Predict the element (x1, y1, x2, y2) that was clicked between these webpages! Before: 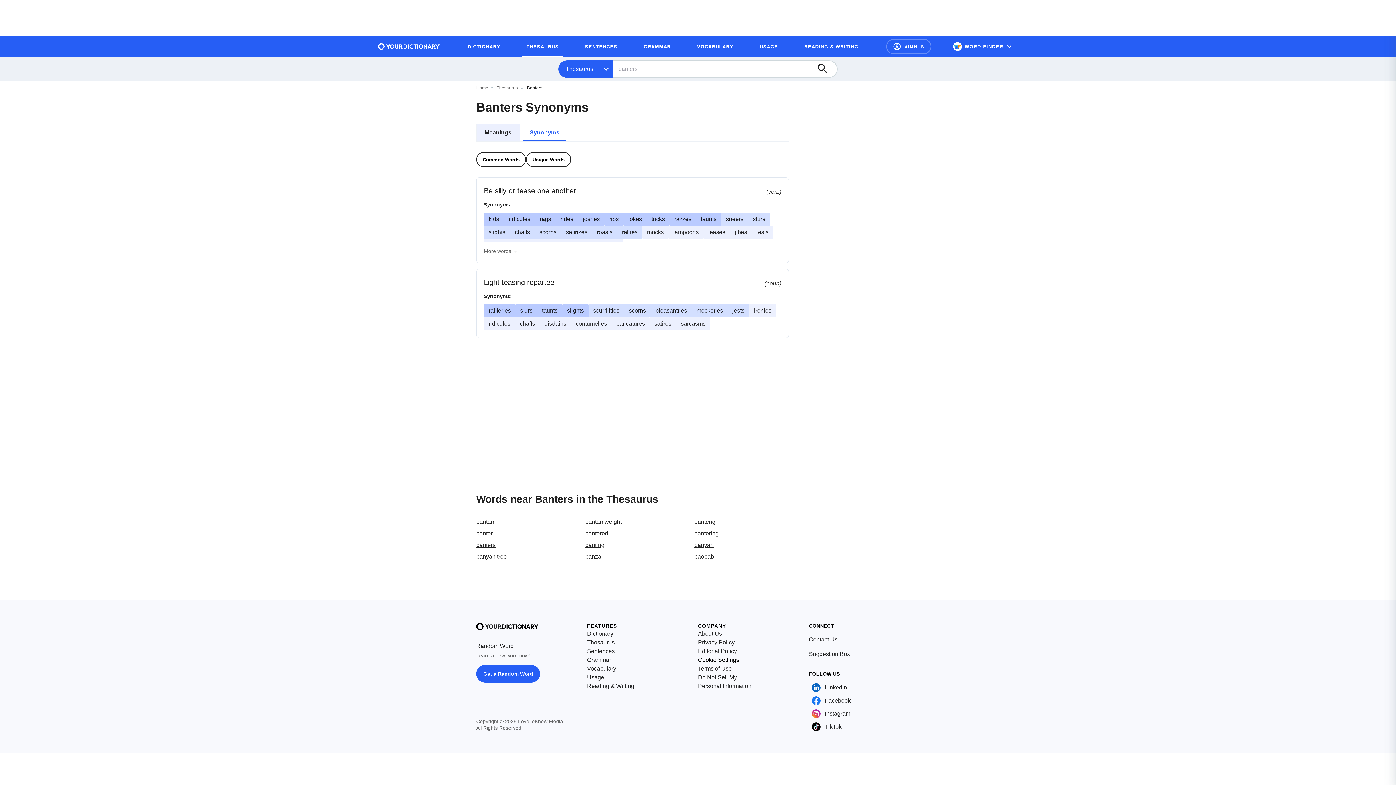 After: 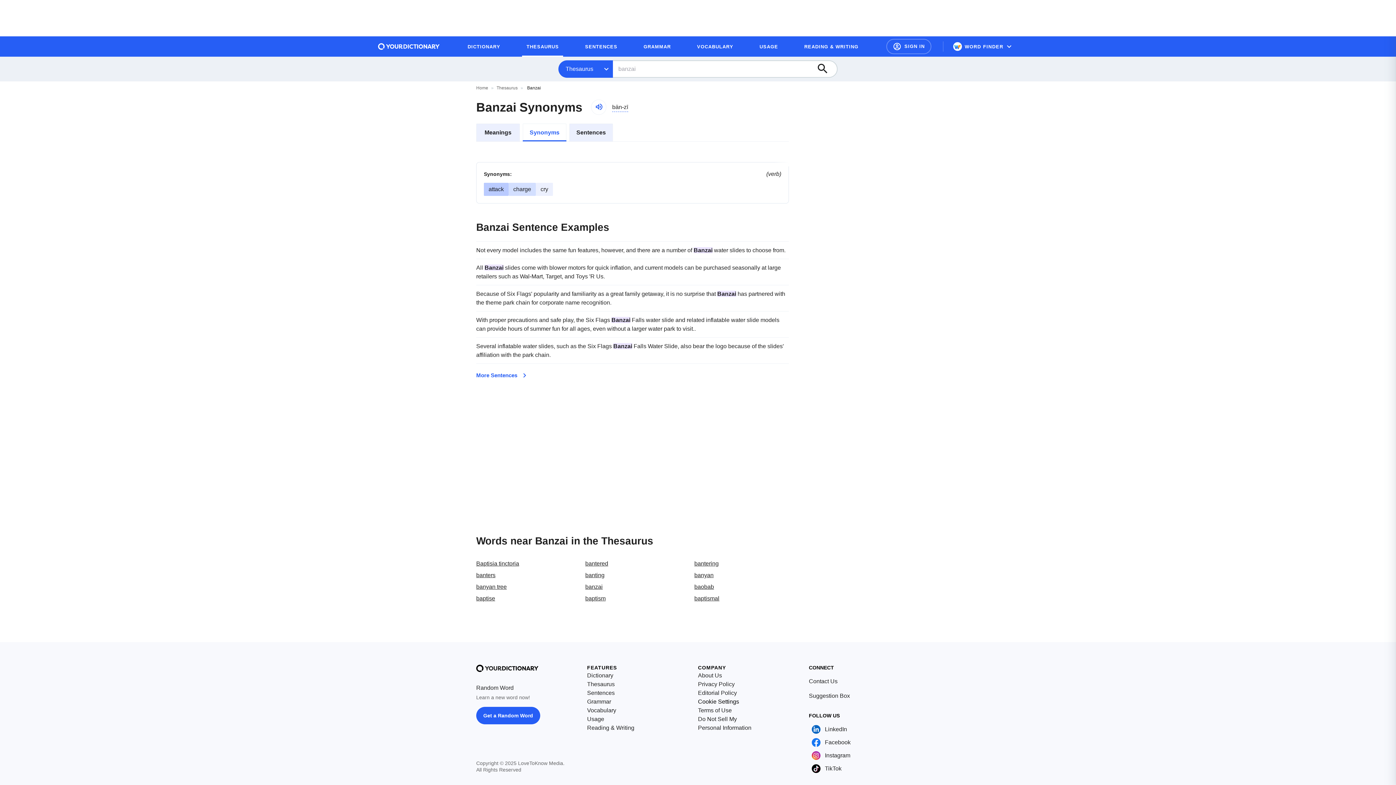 Action: label: banzai bbox: (585, 553, 602, 560)